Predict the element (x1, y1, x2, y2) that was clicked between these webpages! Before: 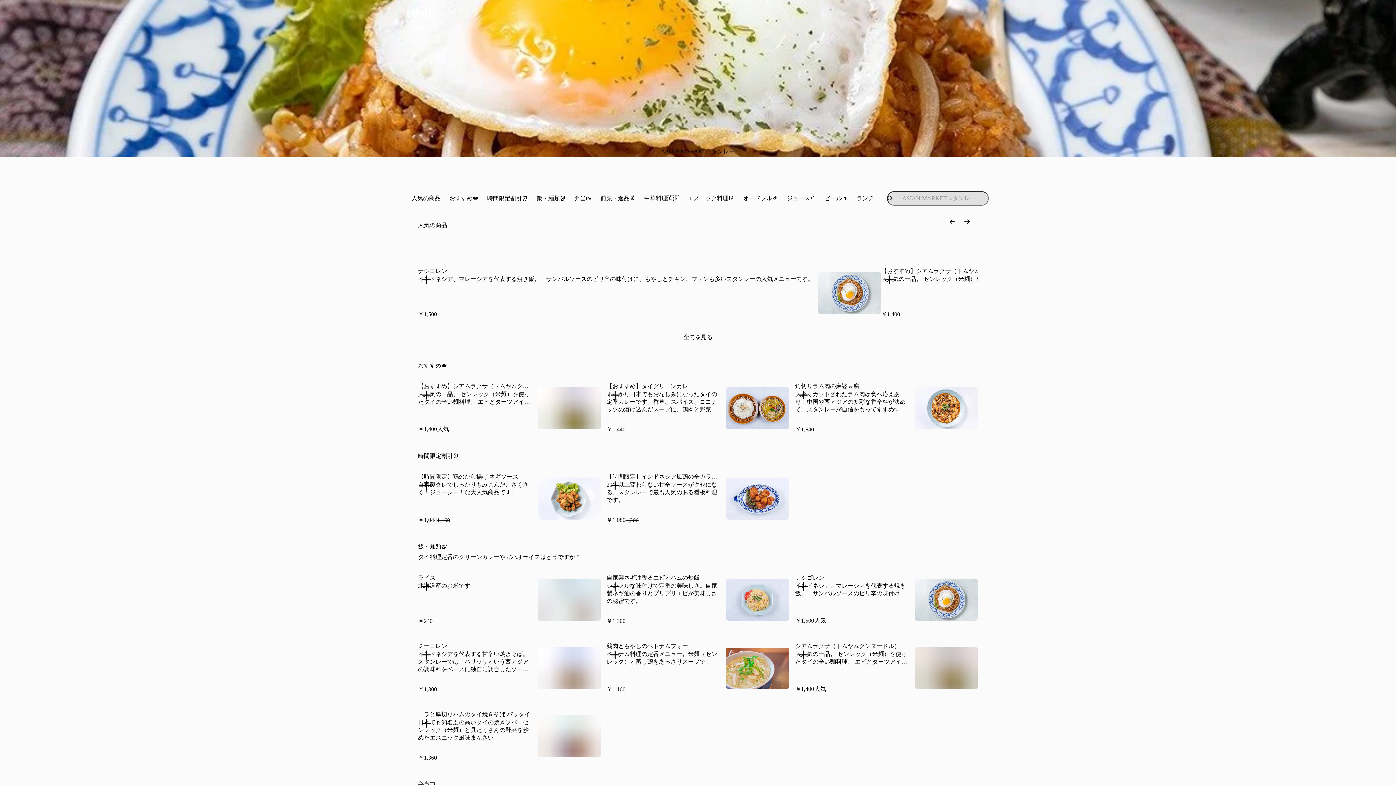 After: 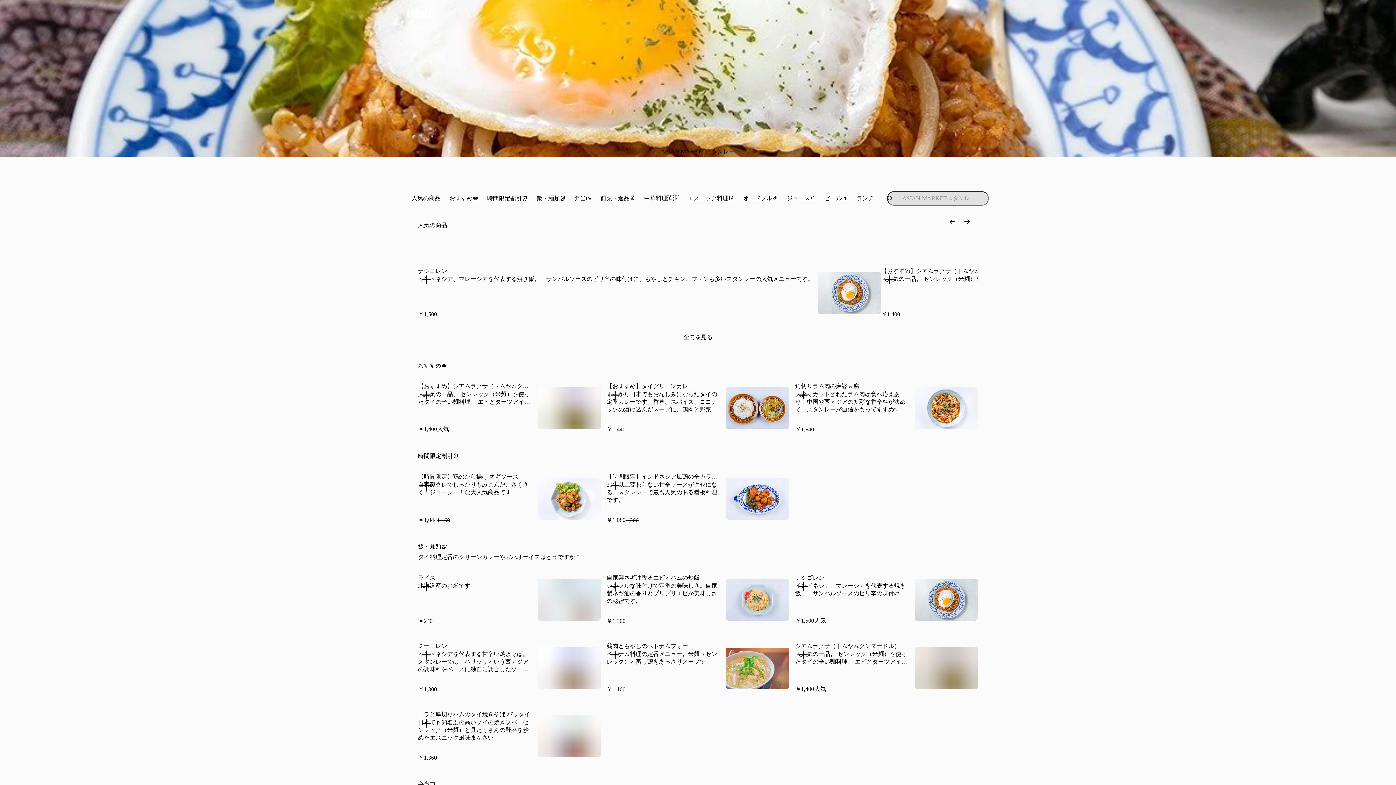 Action: bbox: (818, 272, 881, 314)